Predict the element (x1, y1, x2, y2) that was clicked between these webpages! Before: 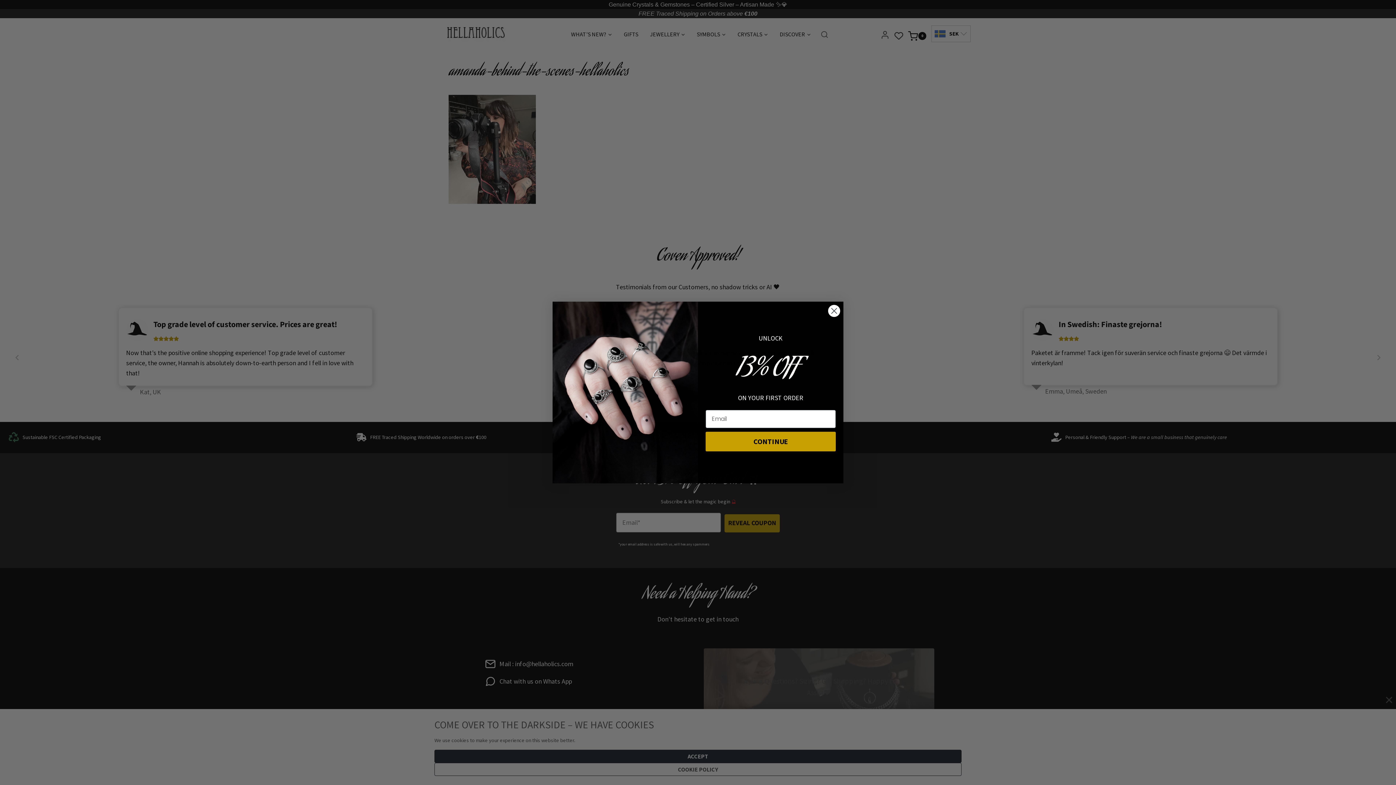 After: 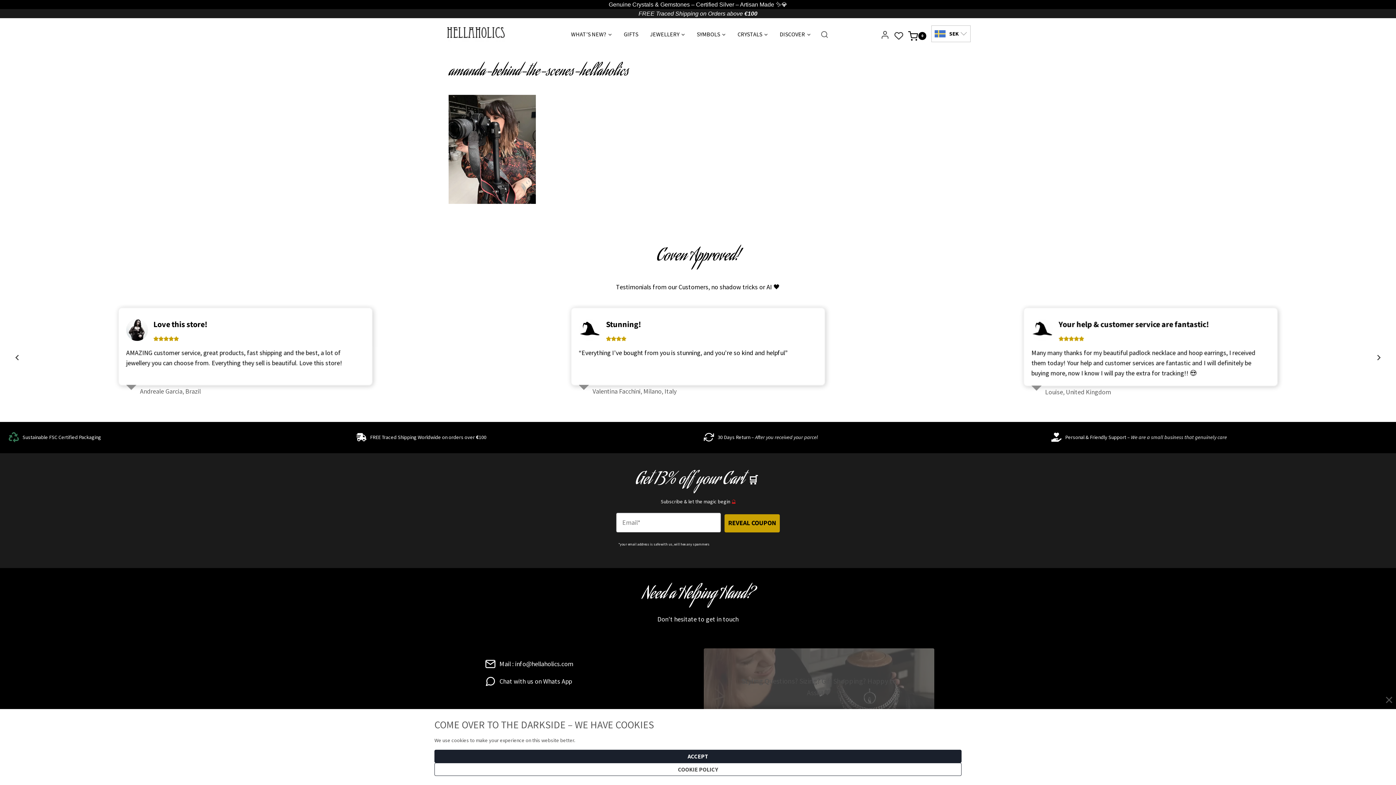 Action: label: Close dialog bbox: (828, 325, 840, 338)